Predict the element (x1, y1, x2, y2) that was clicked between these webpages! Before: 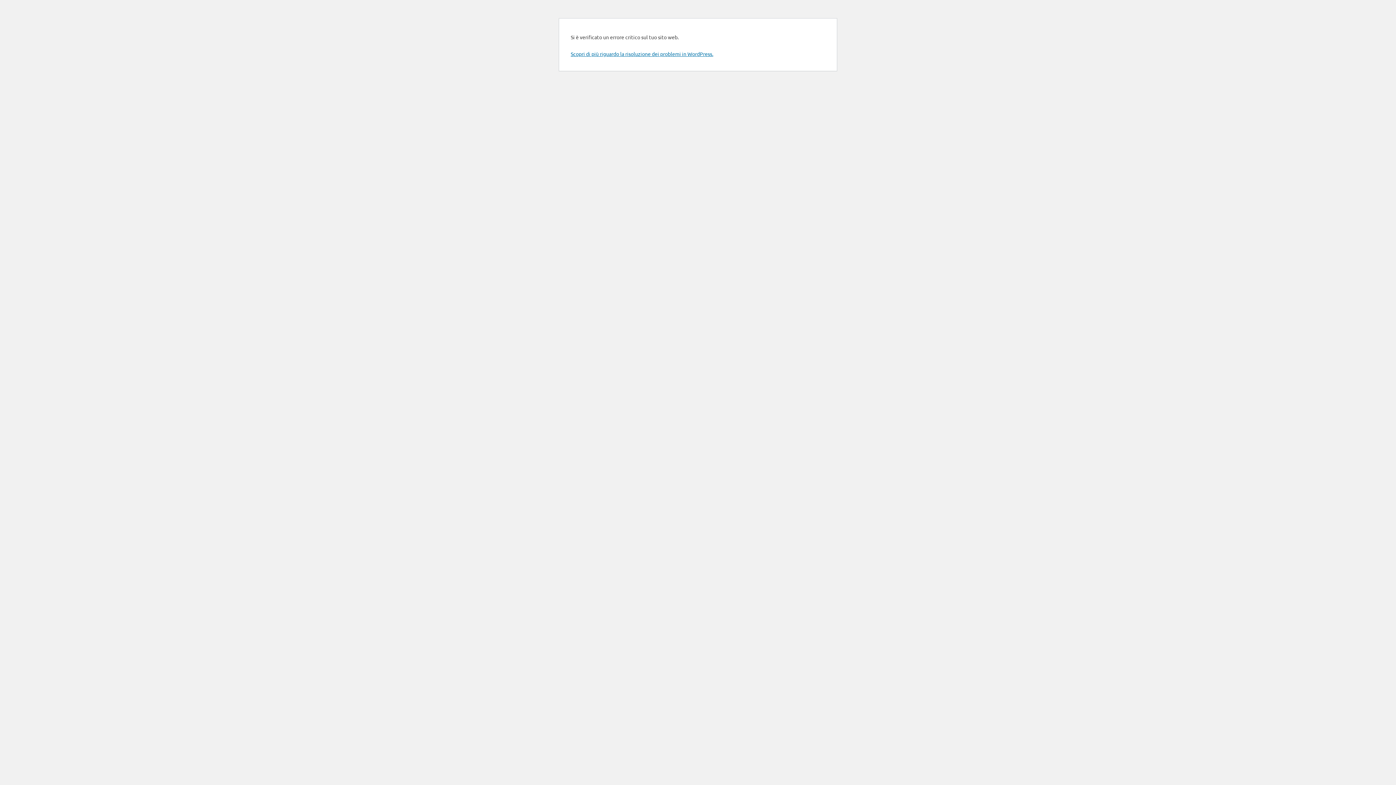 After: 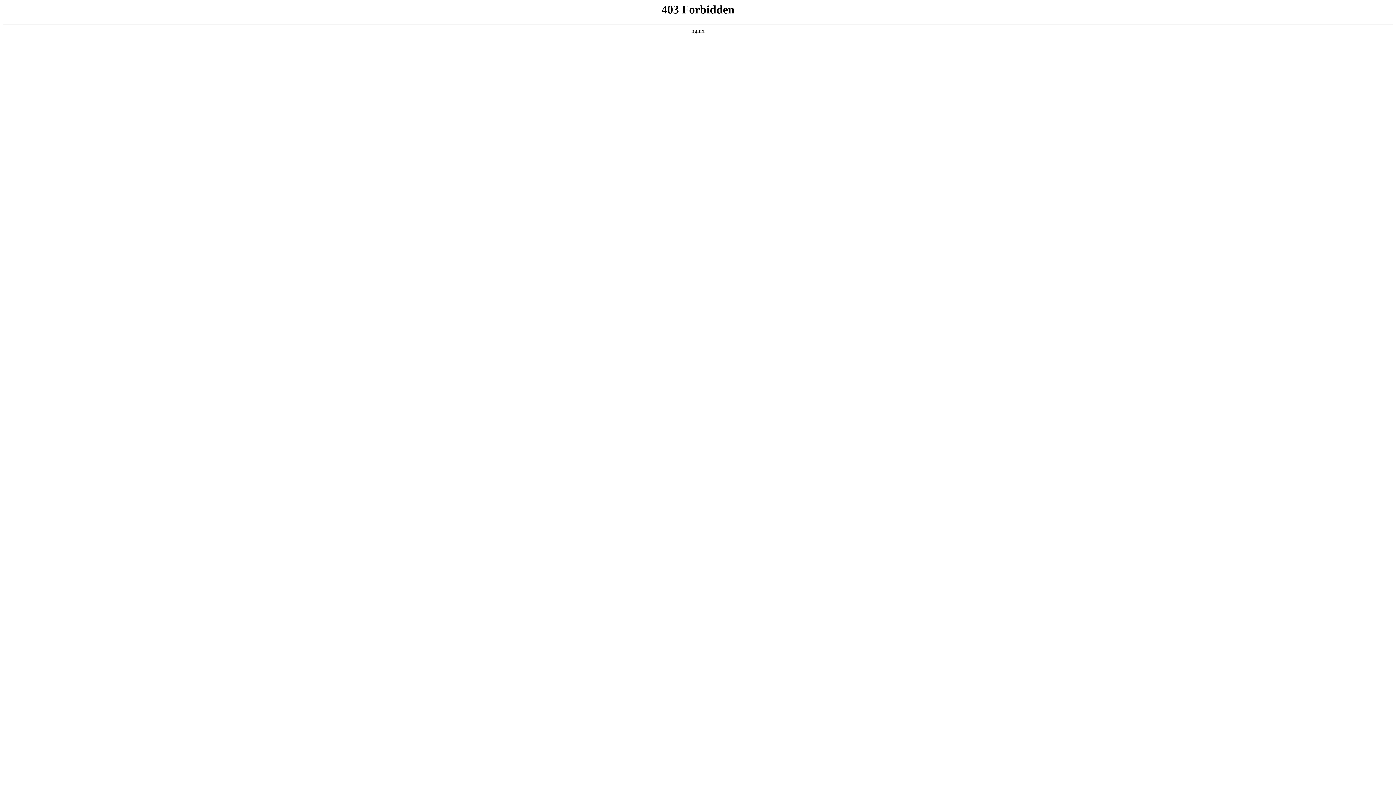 Action: label: Scopri di più riguardo la risoluzione dei problemi in WordPress. bbox: (570, 50, 713, 57)